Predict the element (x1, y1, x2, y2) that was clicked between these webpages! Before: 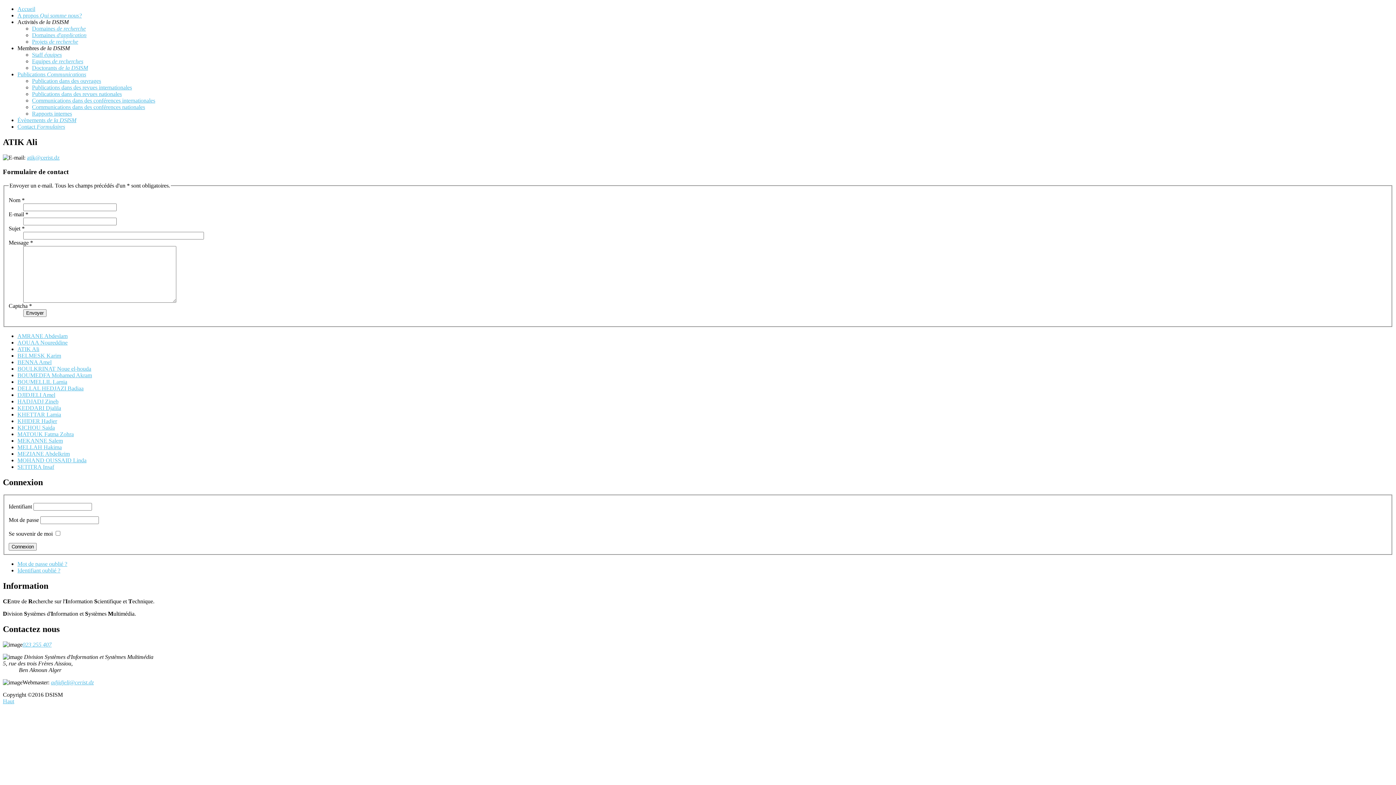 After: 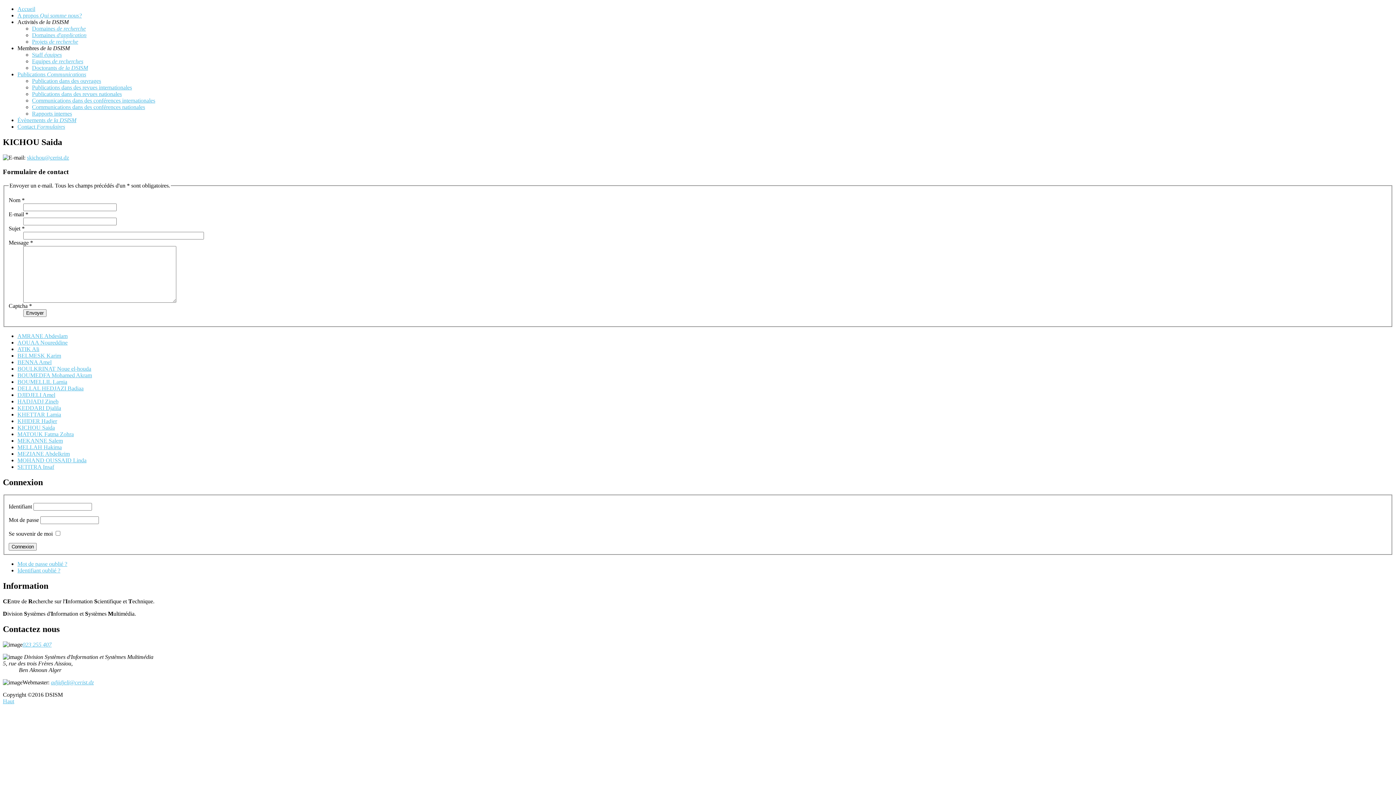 Action: label: KICHOU Saida bbox: (17, 424, 54, 430)